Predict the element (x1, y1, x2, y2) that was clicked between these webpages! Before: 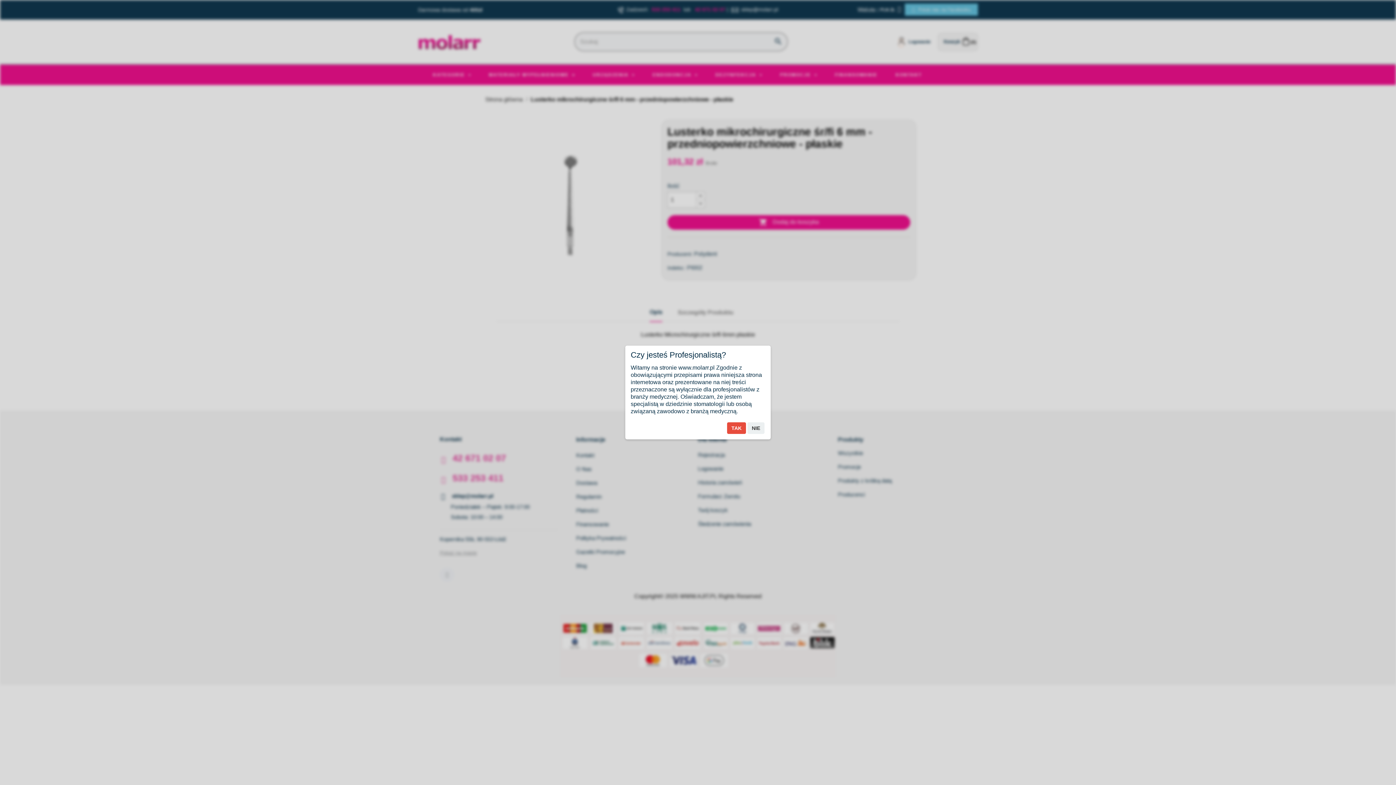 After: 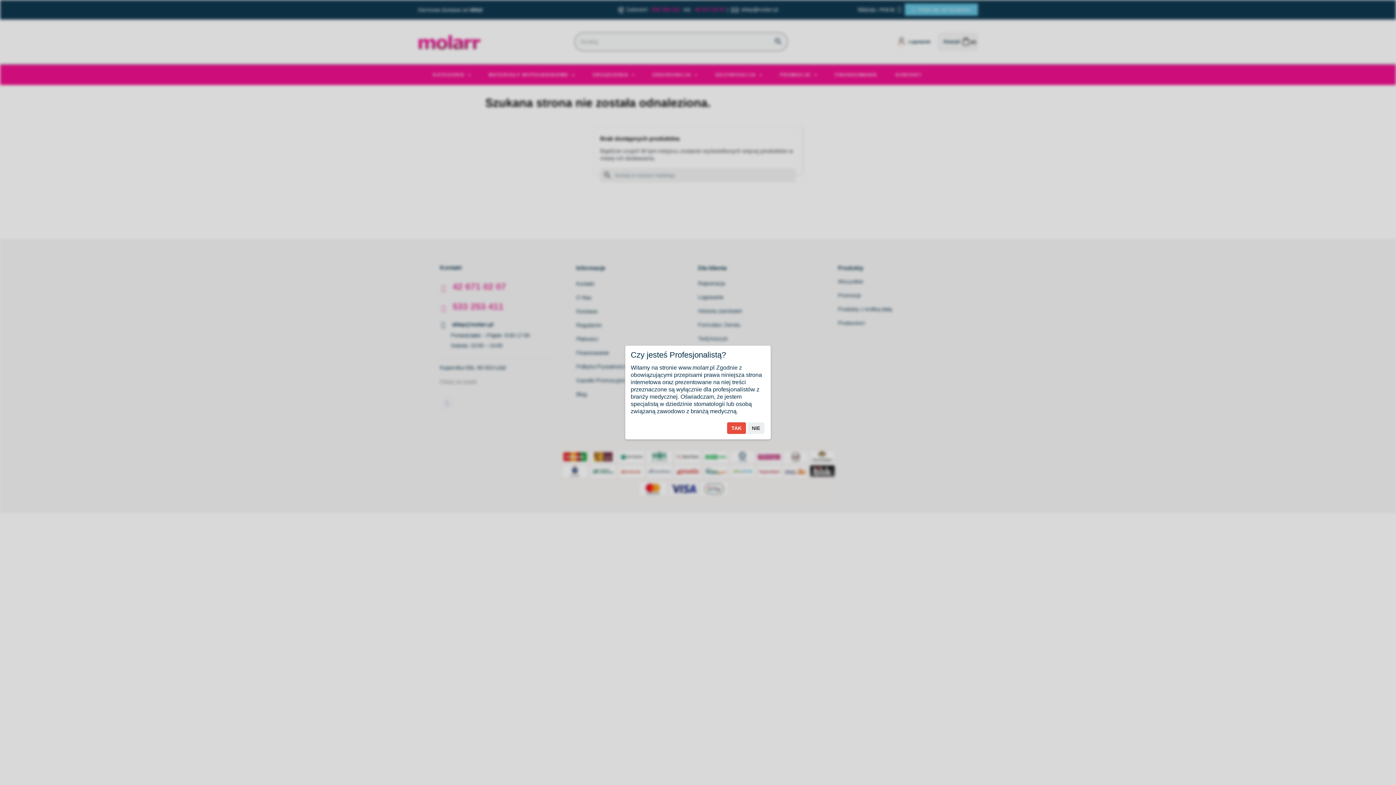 Action: label: NIE bbox: (747, 422, 764, 434)